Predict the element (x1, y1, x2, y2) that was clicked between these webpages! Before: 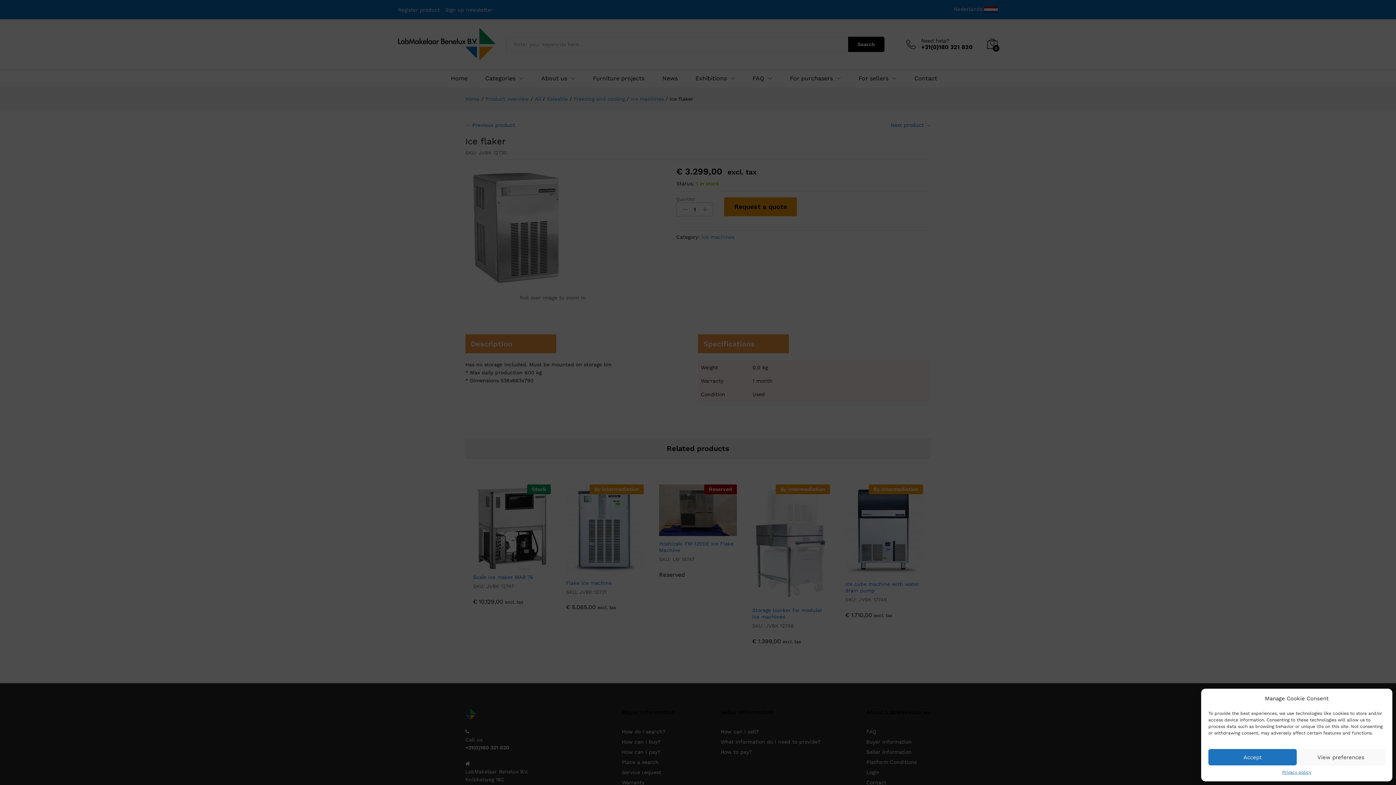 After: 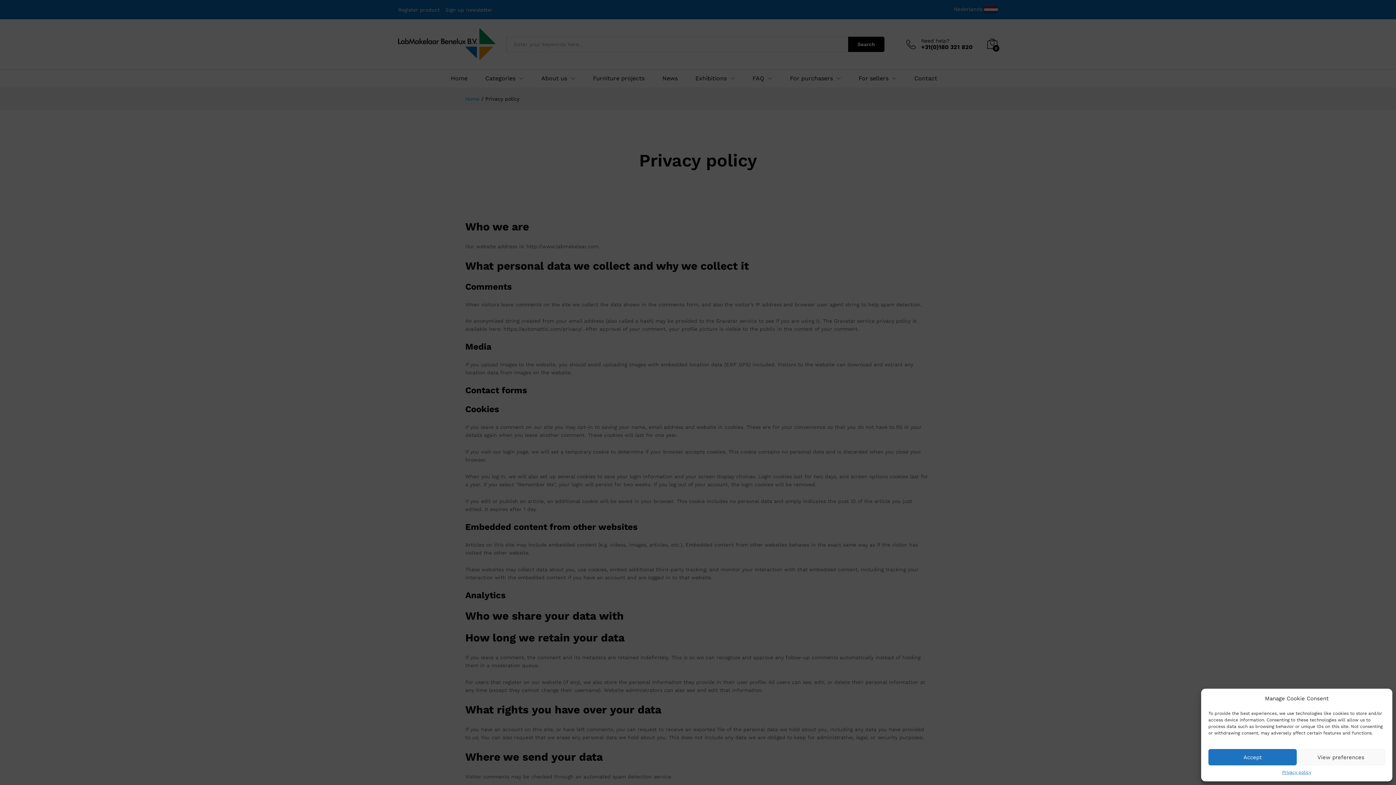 Action: label: Privacy policy bbox: (1282, 769, 1311, 776)